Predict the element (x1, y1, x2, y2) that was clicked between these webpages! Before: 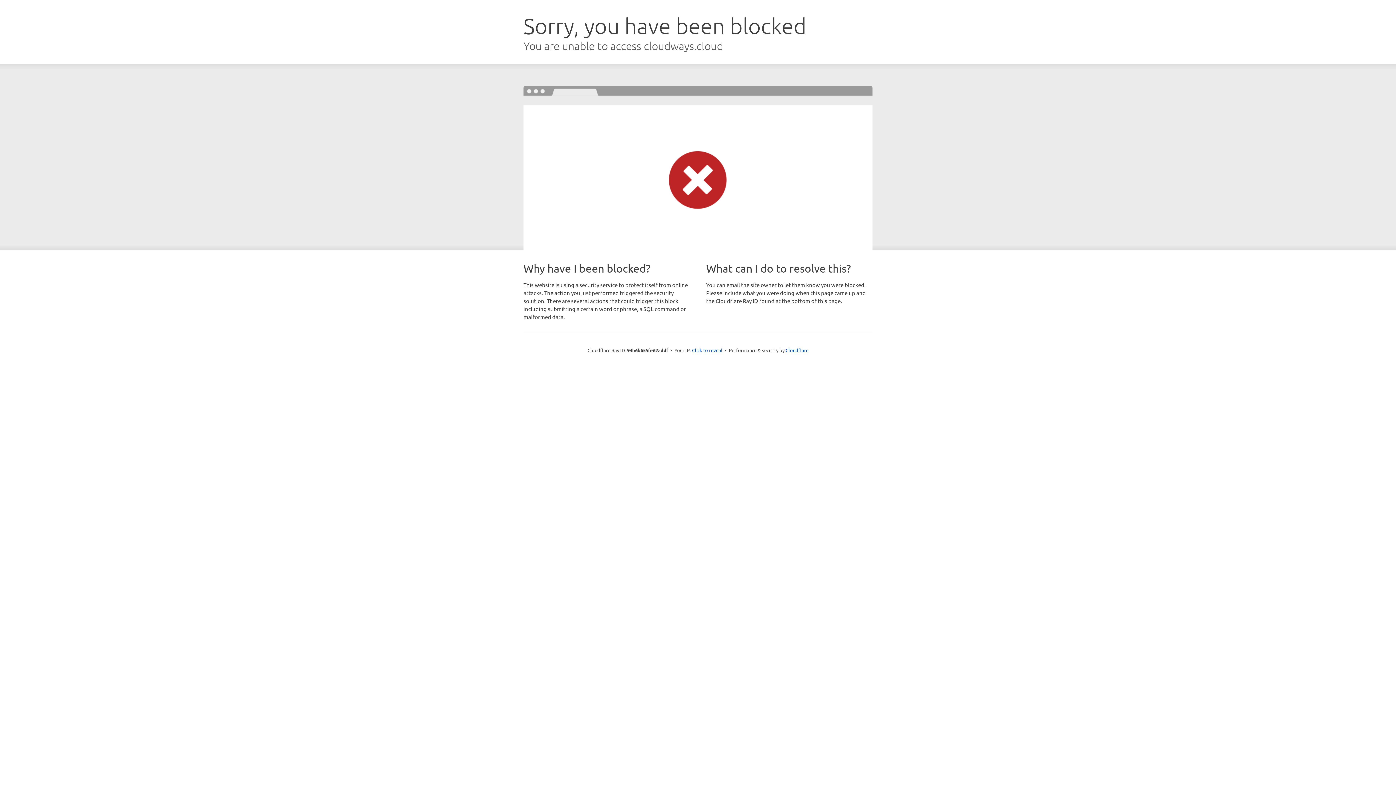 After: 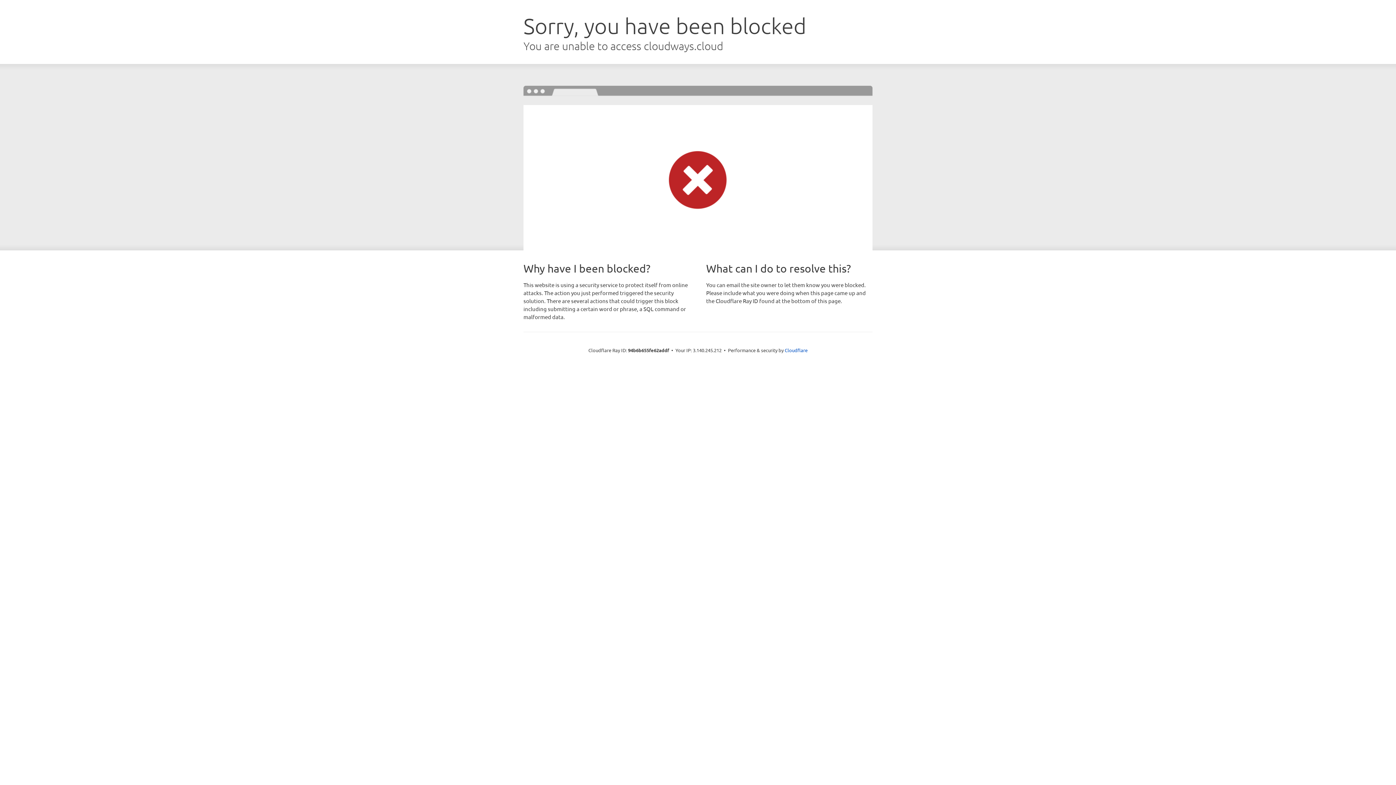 Action: bbox: (692, 346, 722, 353) label: Click to reveal